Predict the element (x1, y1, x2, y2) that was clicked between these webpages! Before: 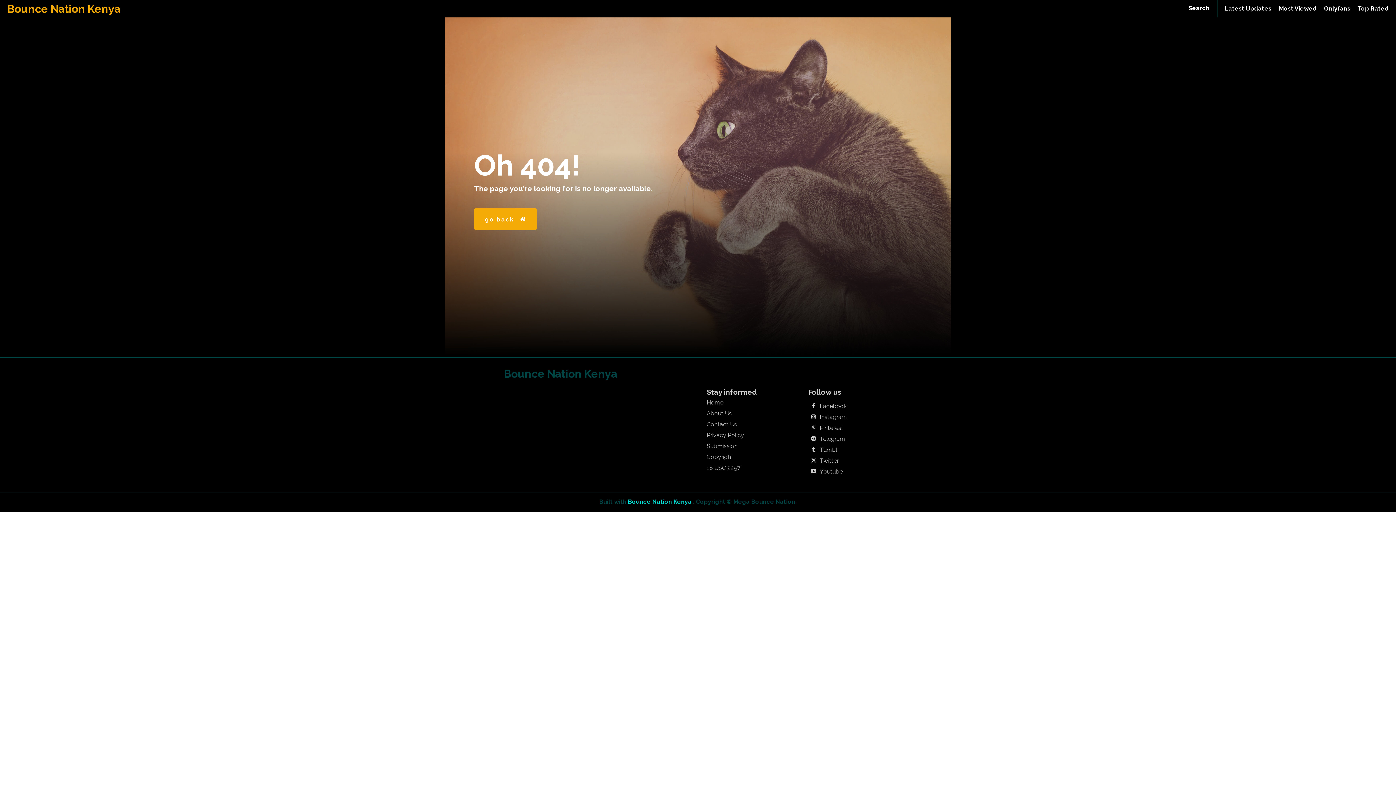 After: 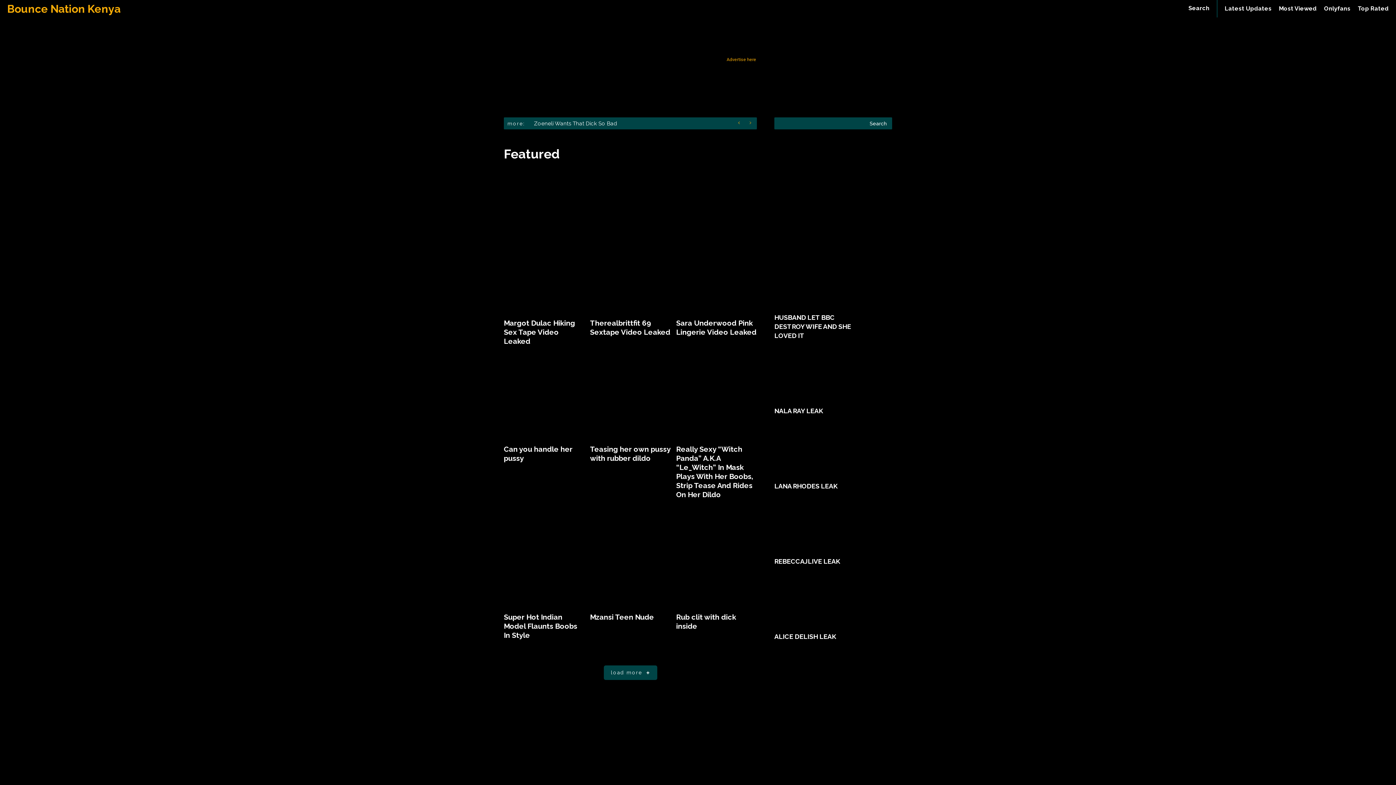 Action: bbox: (706, 397, 790, 408) label: Home